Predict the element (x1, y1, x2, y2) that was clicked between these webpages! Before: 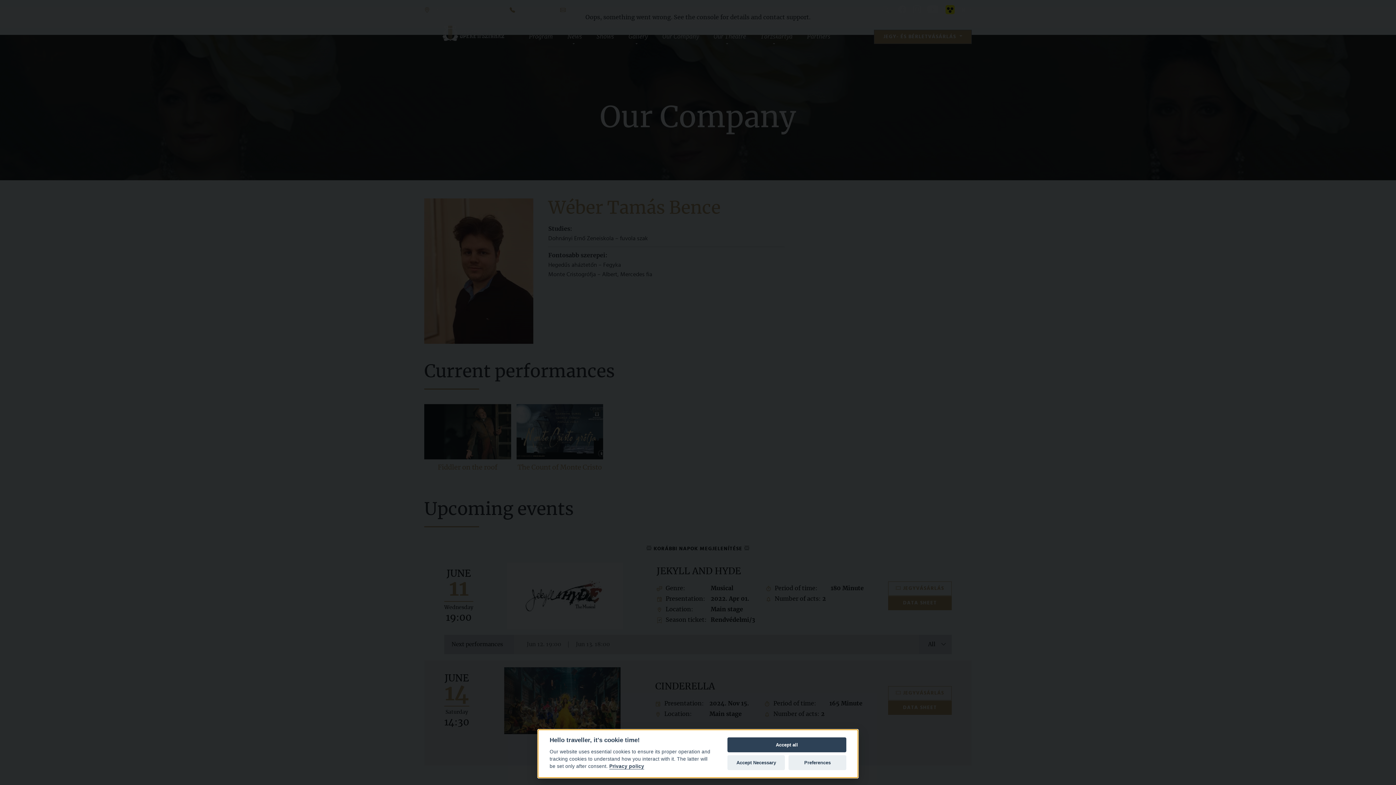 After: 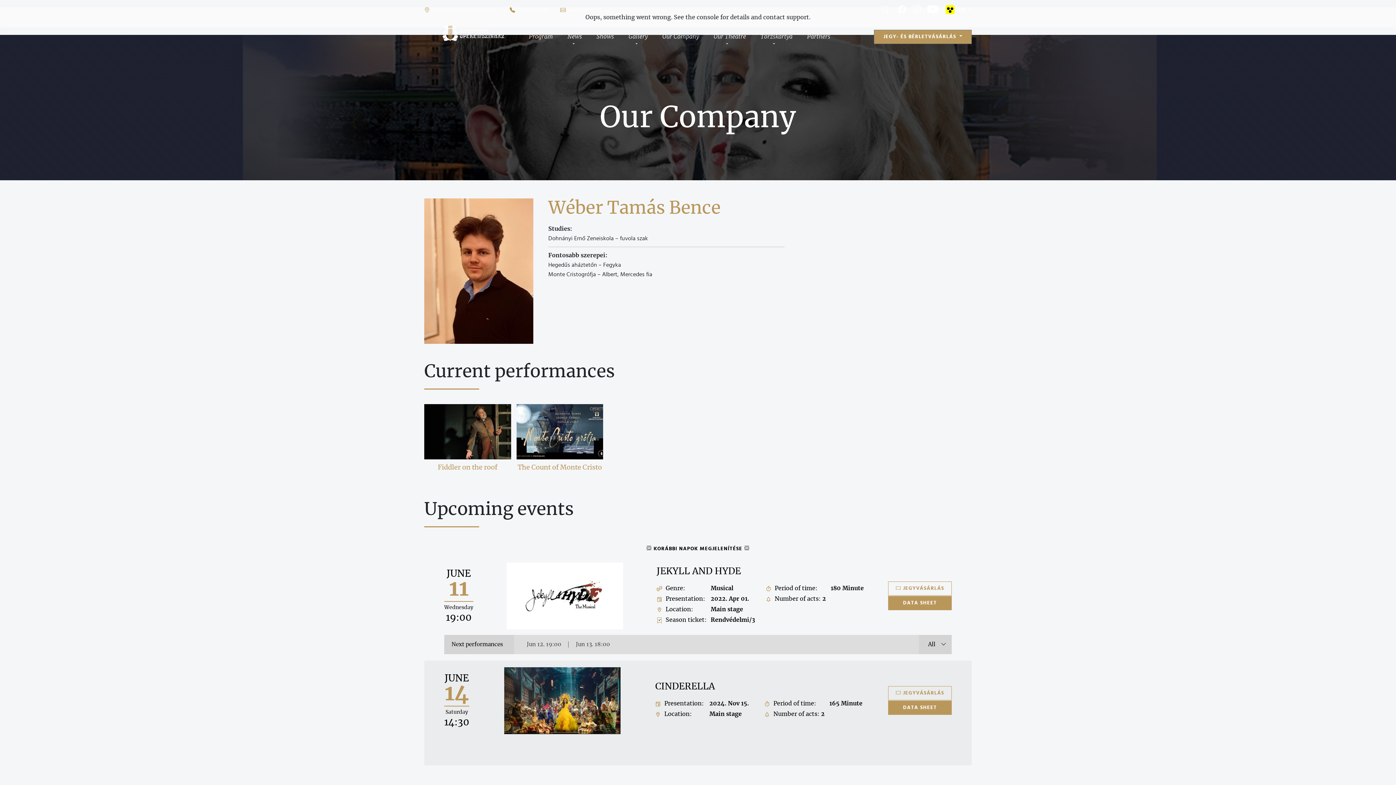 Action: label: Accept all bbox: (727, 737, 846, 752)